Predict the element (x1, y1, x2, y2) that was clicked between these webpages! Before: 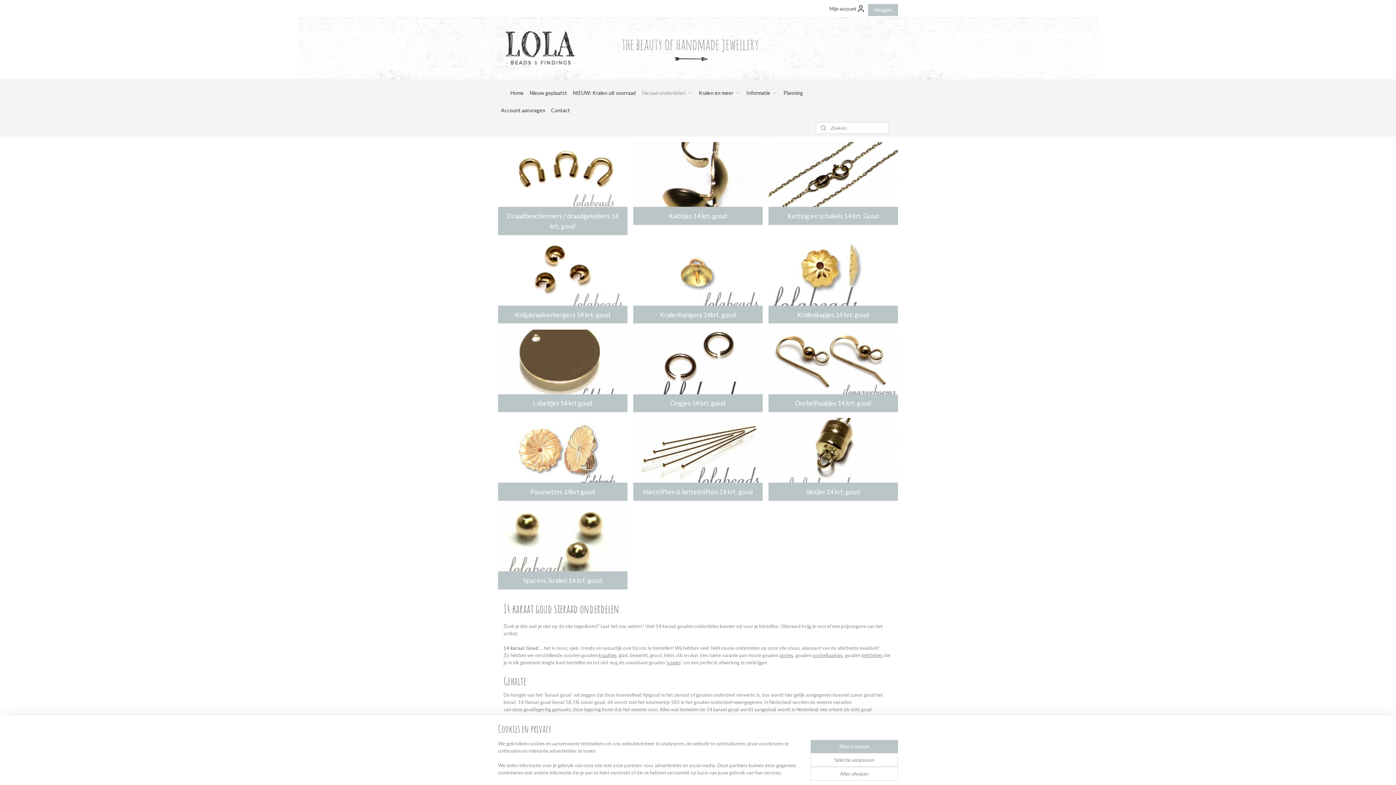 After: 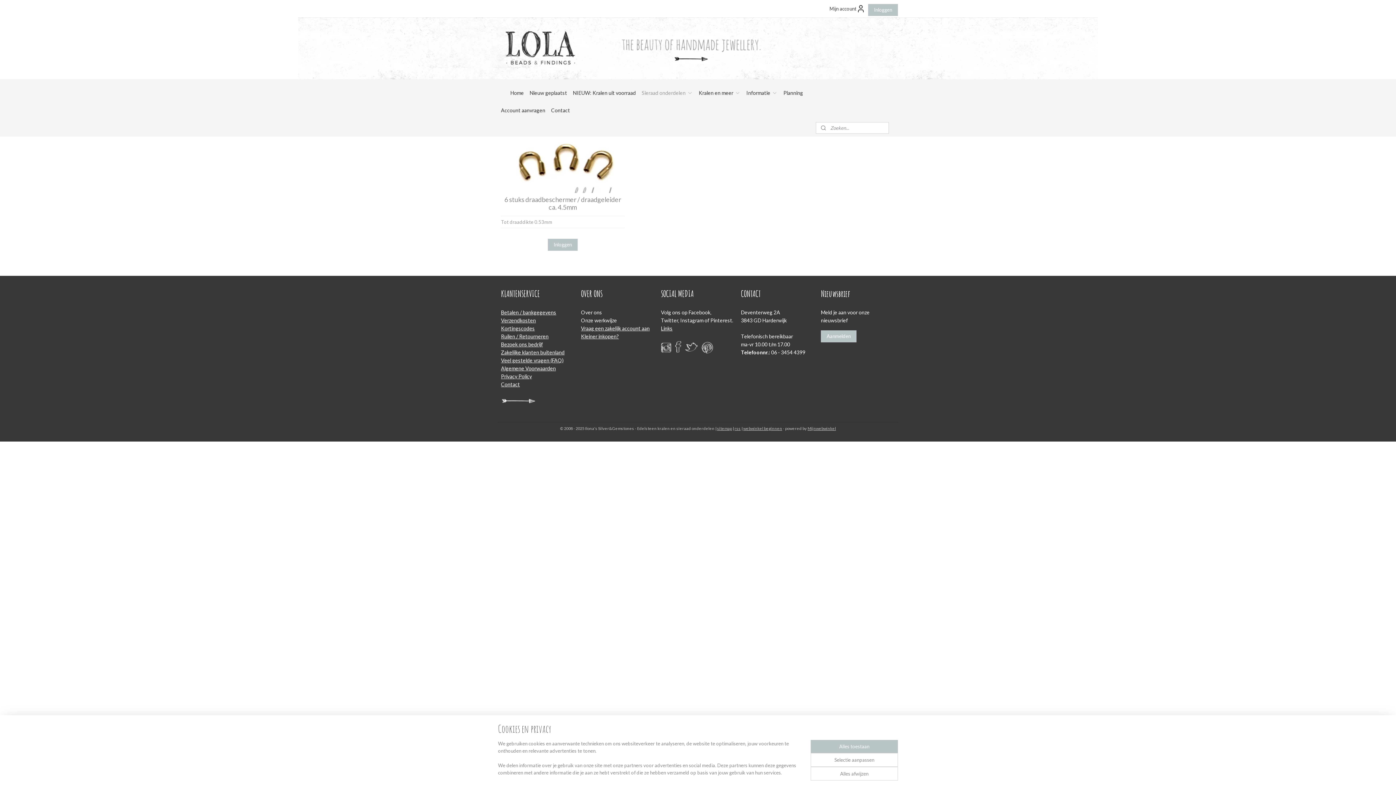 Action: bbox: (498, 142, 627, 206)